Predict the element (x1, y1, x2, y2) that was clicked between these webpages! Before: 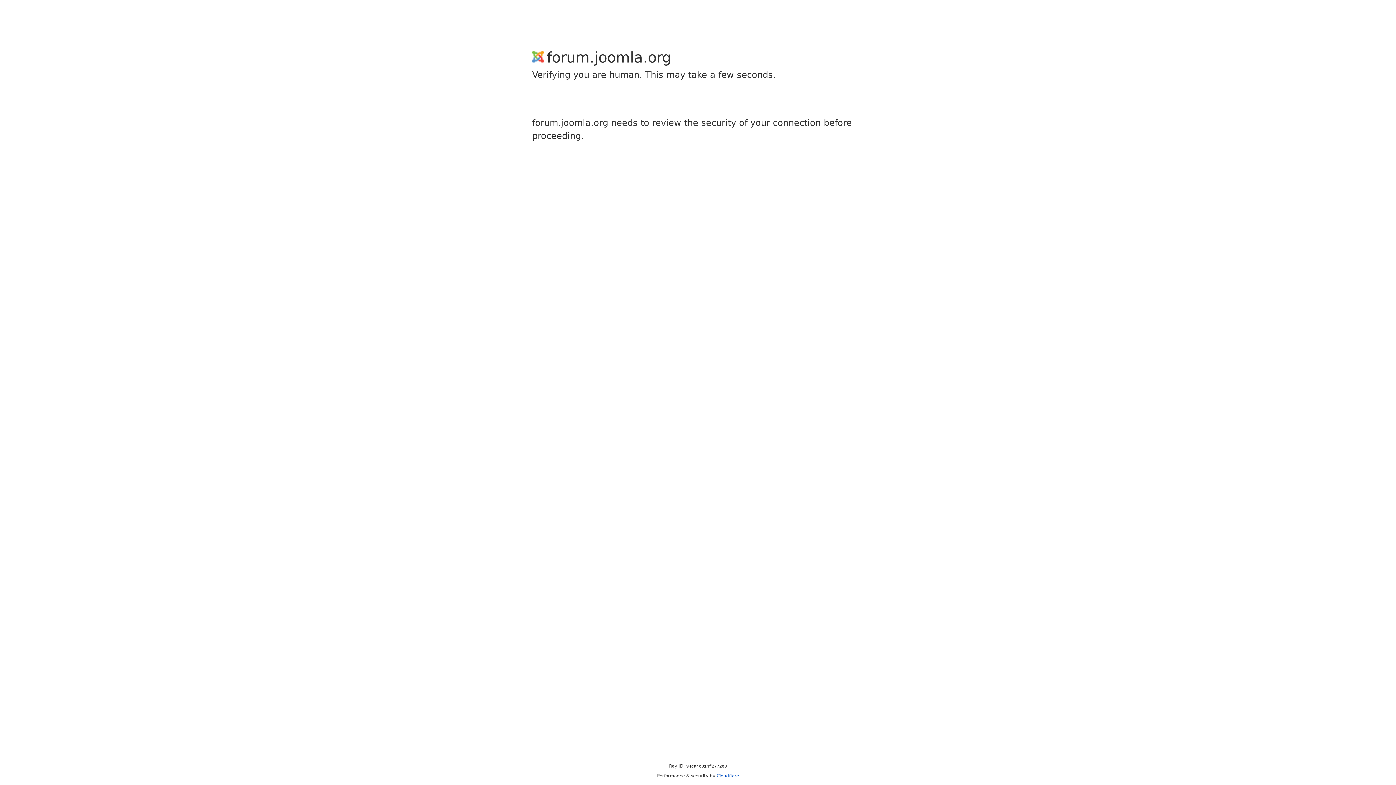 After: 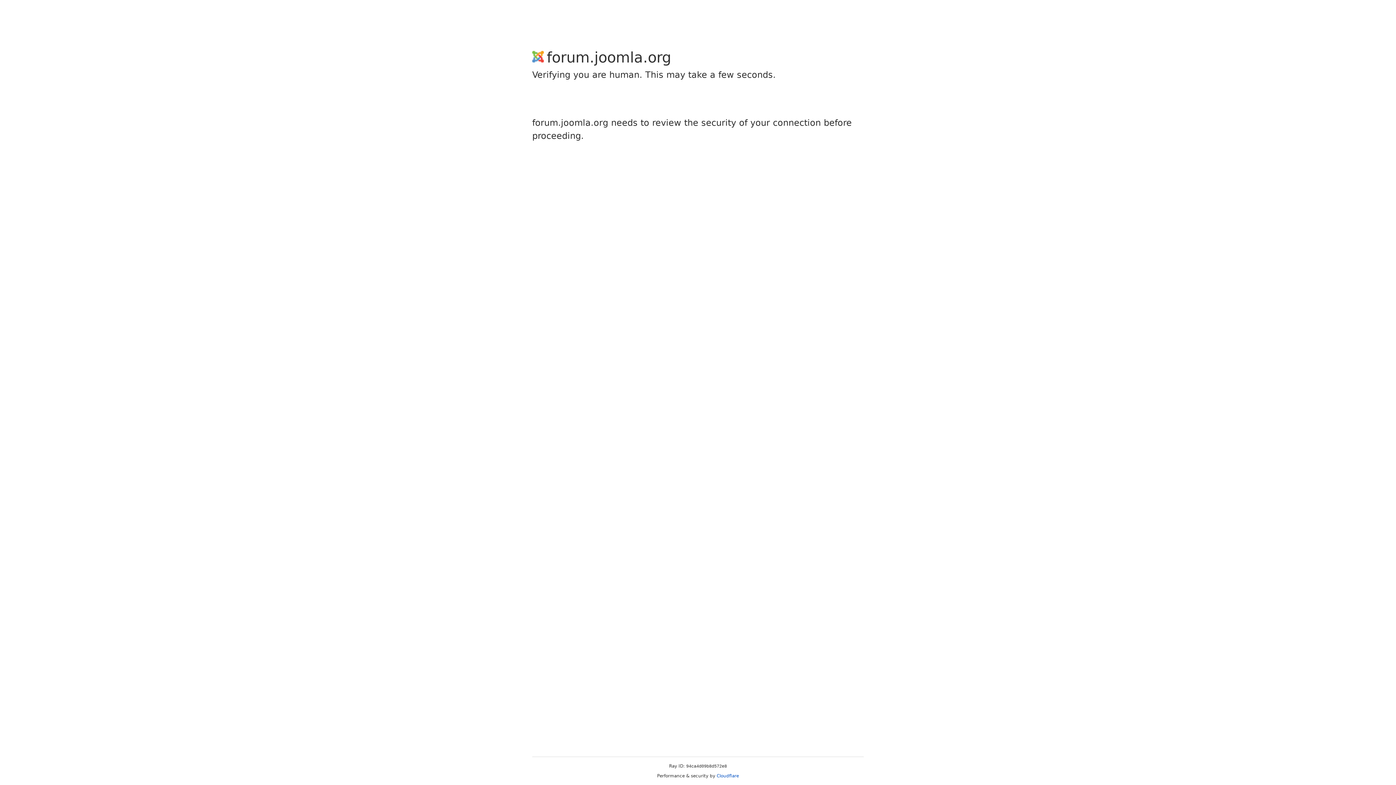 Action: bbox: (716, 773, 739, 778) label: Cloudflare